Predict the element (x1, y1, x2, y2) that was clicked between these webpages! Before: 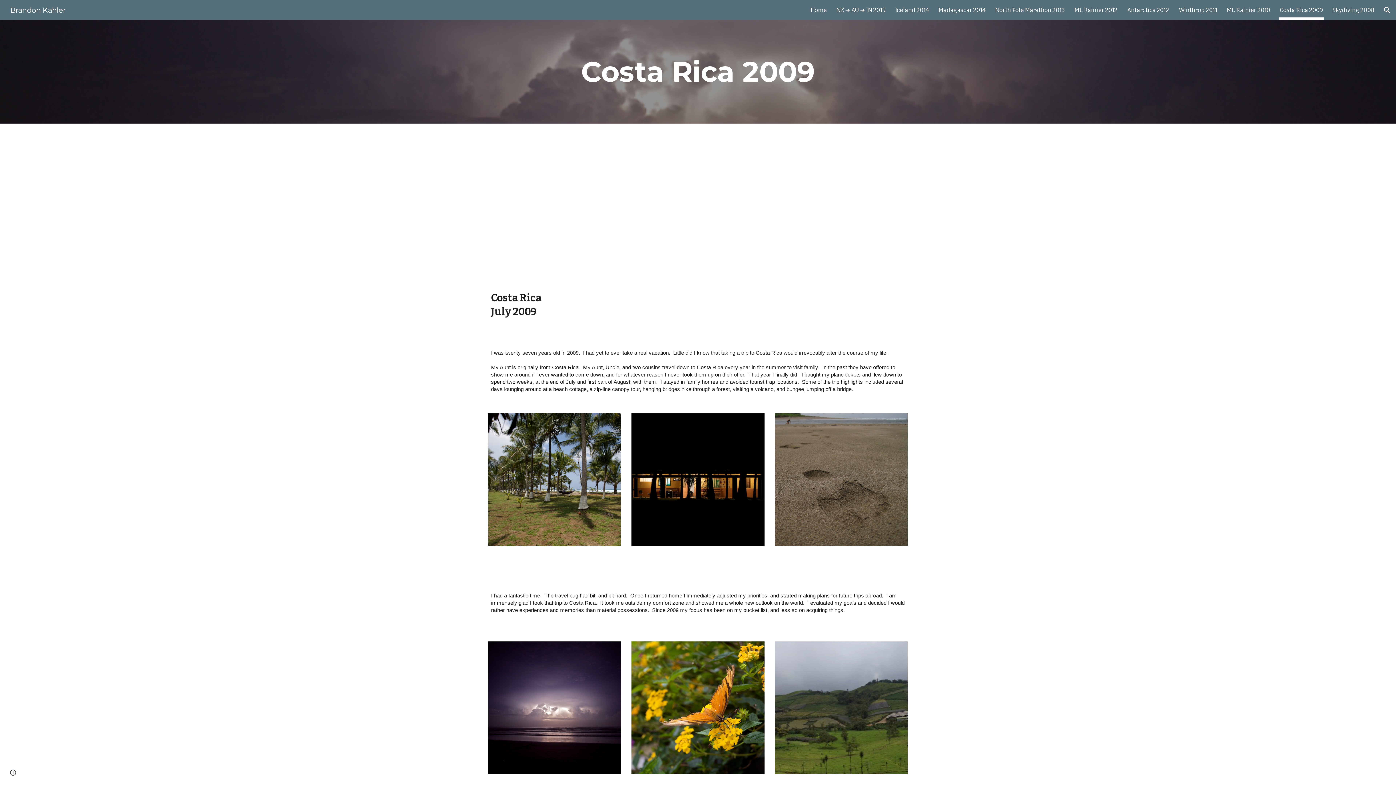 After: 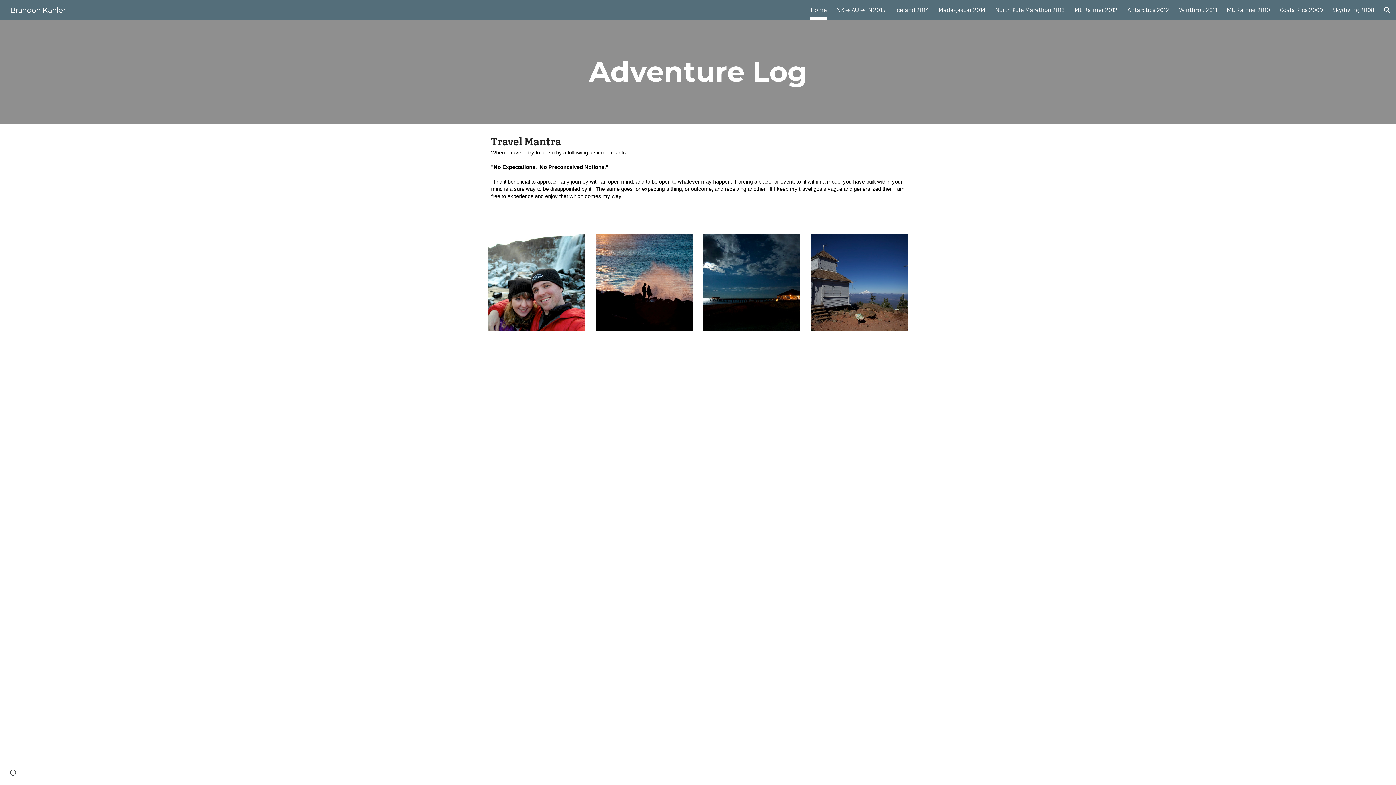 Action: label: Brandon Kahler bbox: (5, 5, 70, 13)